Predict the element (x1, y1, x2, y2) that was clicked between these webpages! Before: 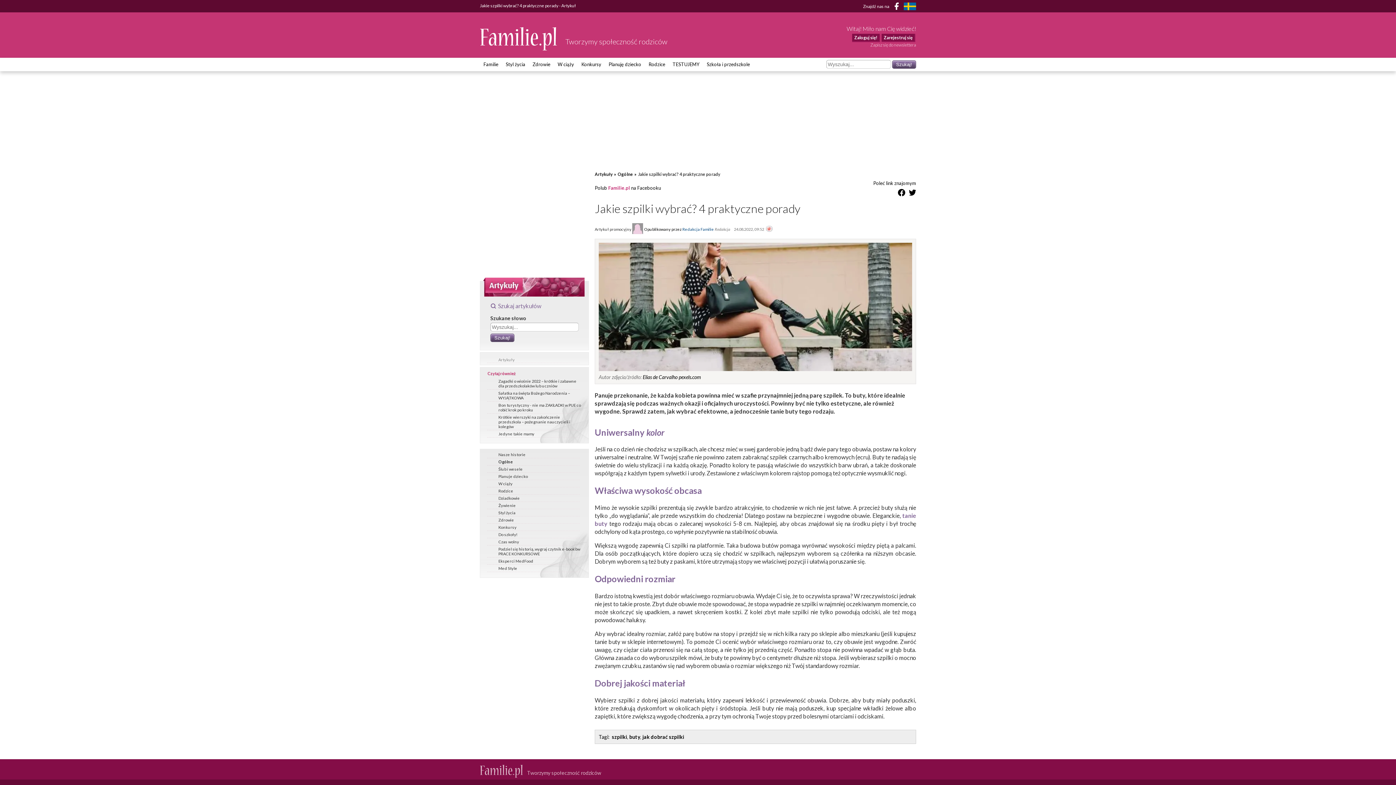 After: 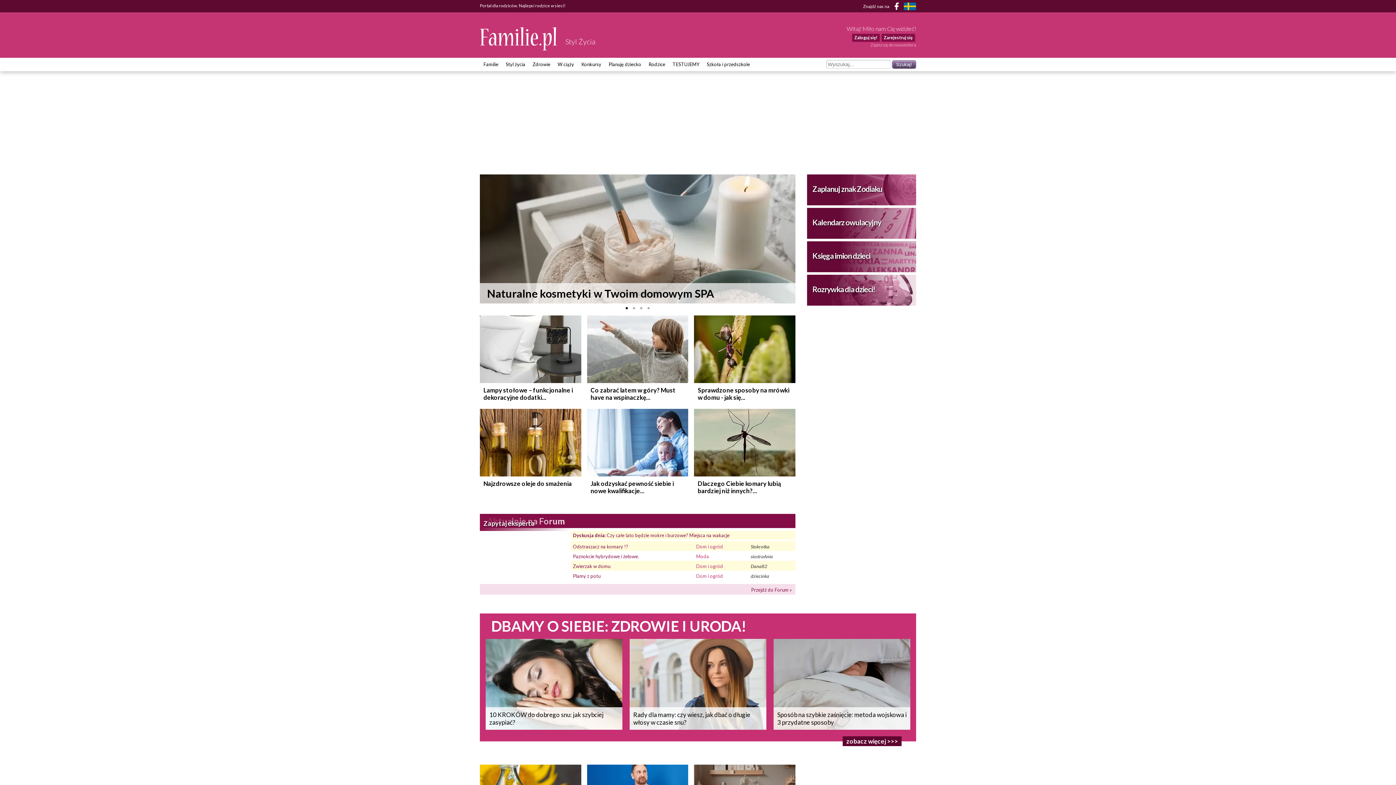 Action: bbox: (502, 57, 529, 70) label: Styl życia